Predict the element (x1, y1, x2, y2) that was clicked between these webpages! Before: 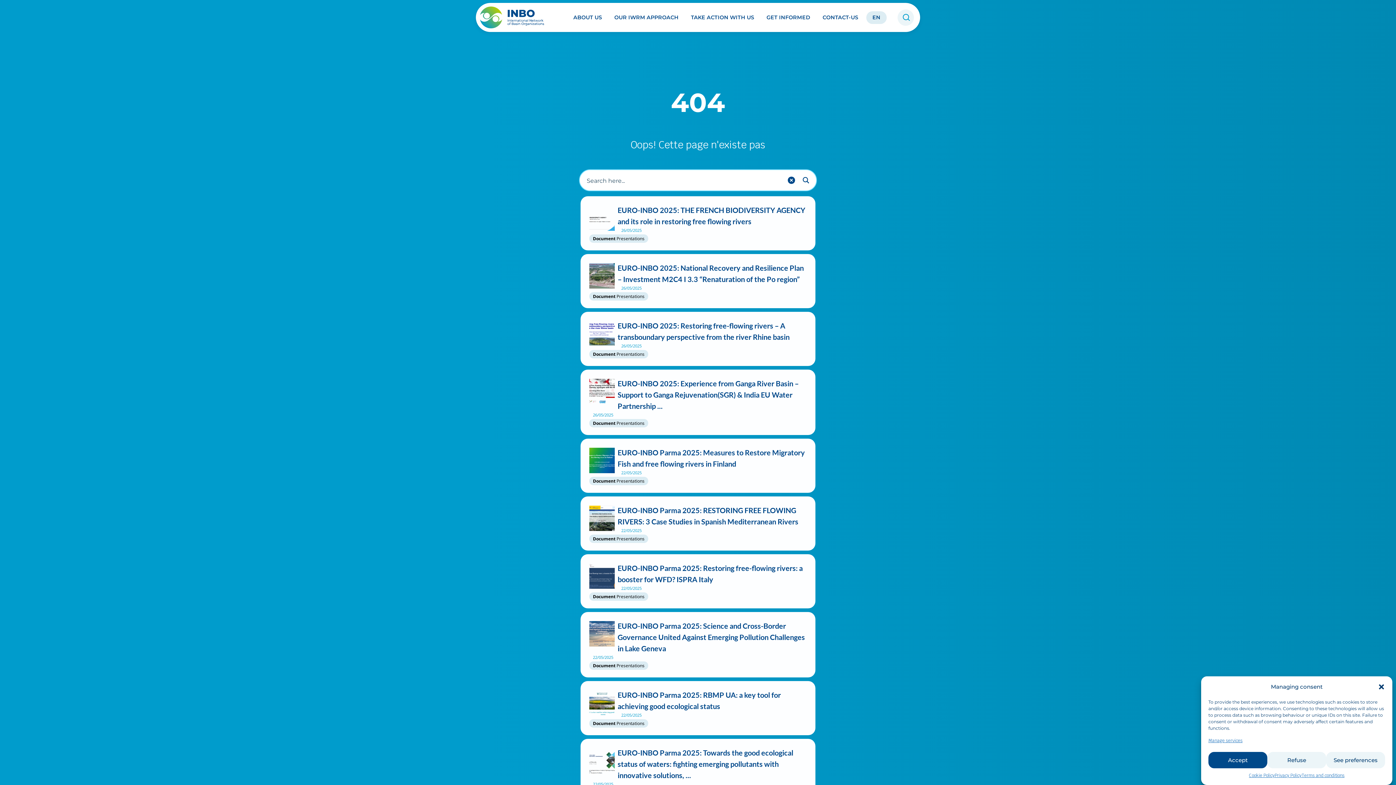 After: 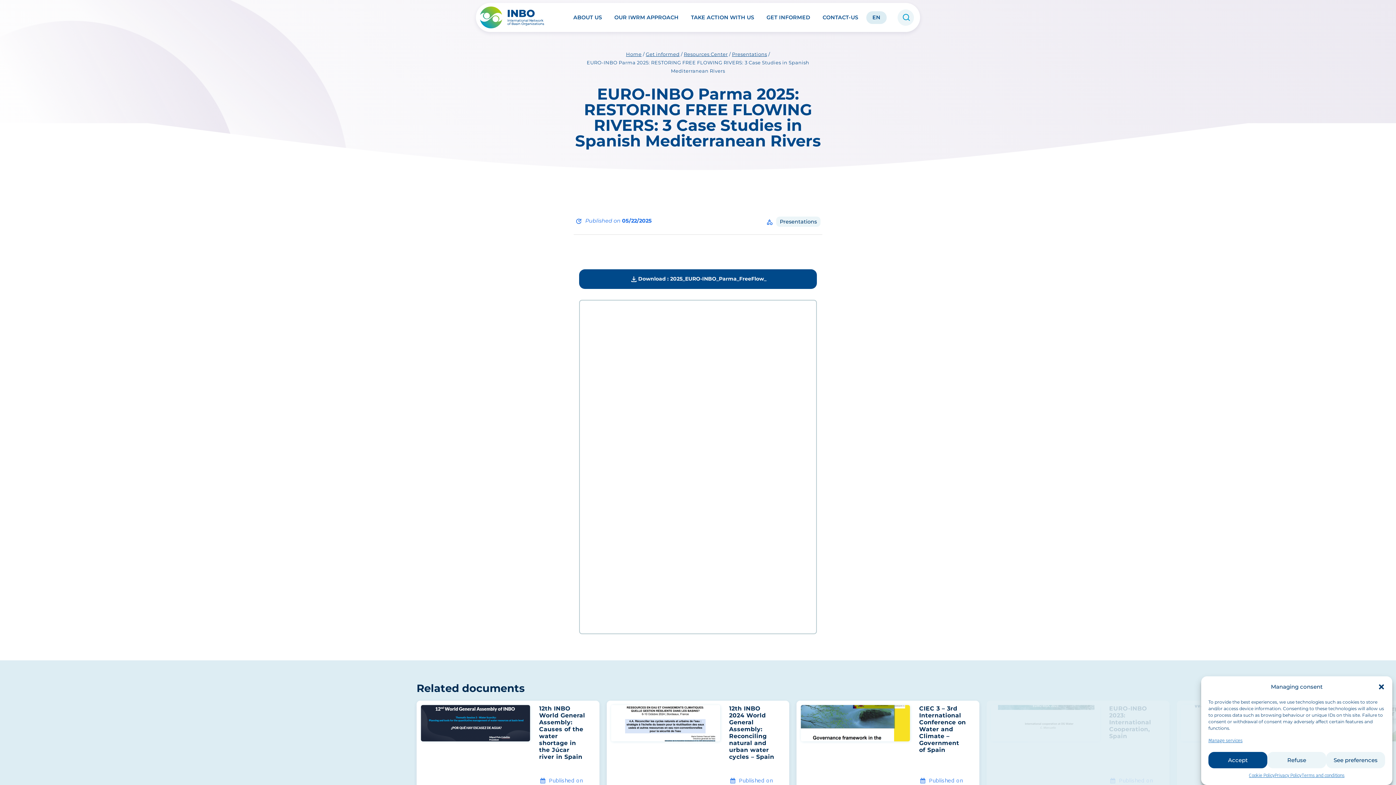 Action: label: EURO-INBO Parma 2025: RESTORING FREE FLOWING RIVERS: 3 Case Studies in Spanish Mediterranean Rivers bbox: (589, 505, 806, 527)